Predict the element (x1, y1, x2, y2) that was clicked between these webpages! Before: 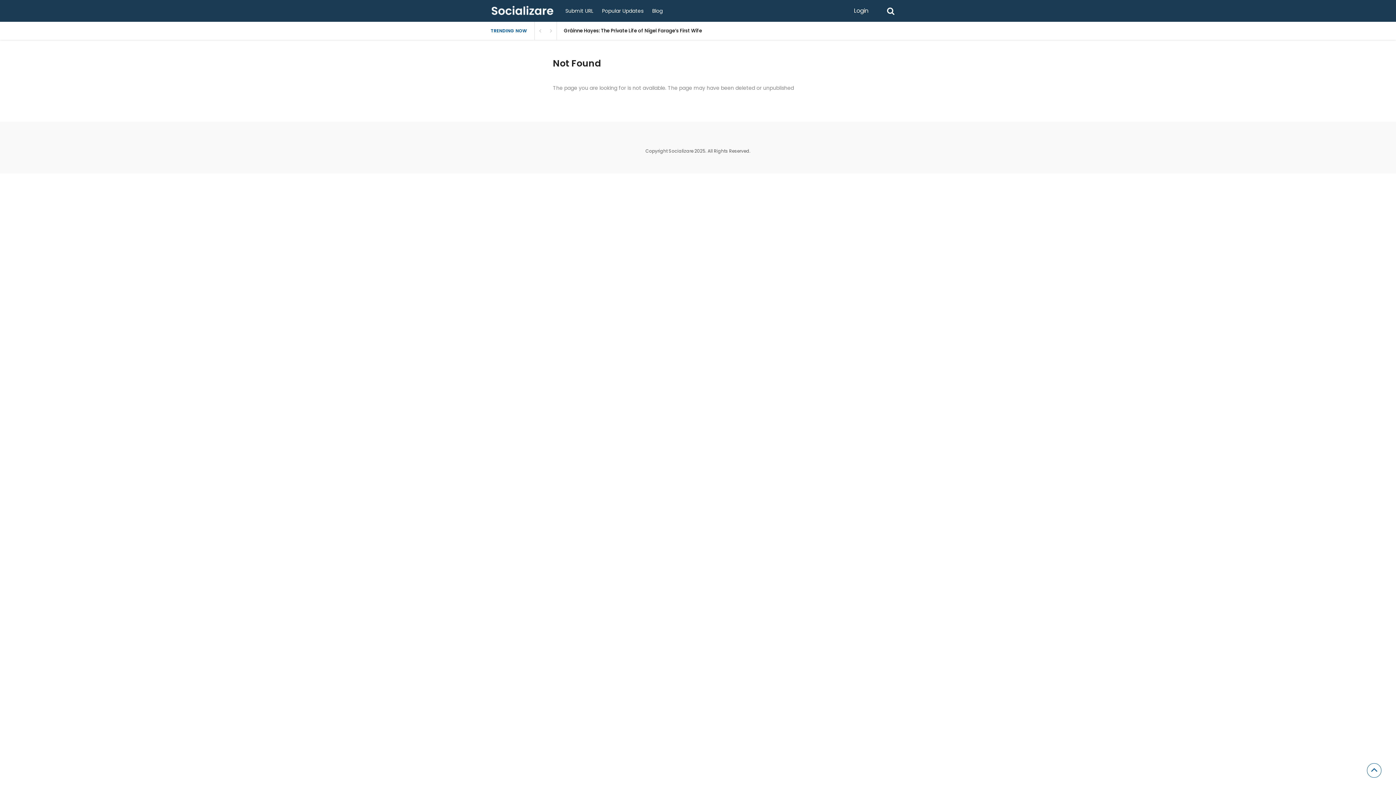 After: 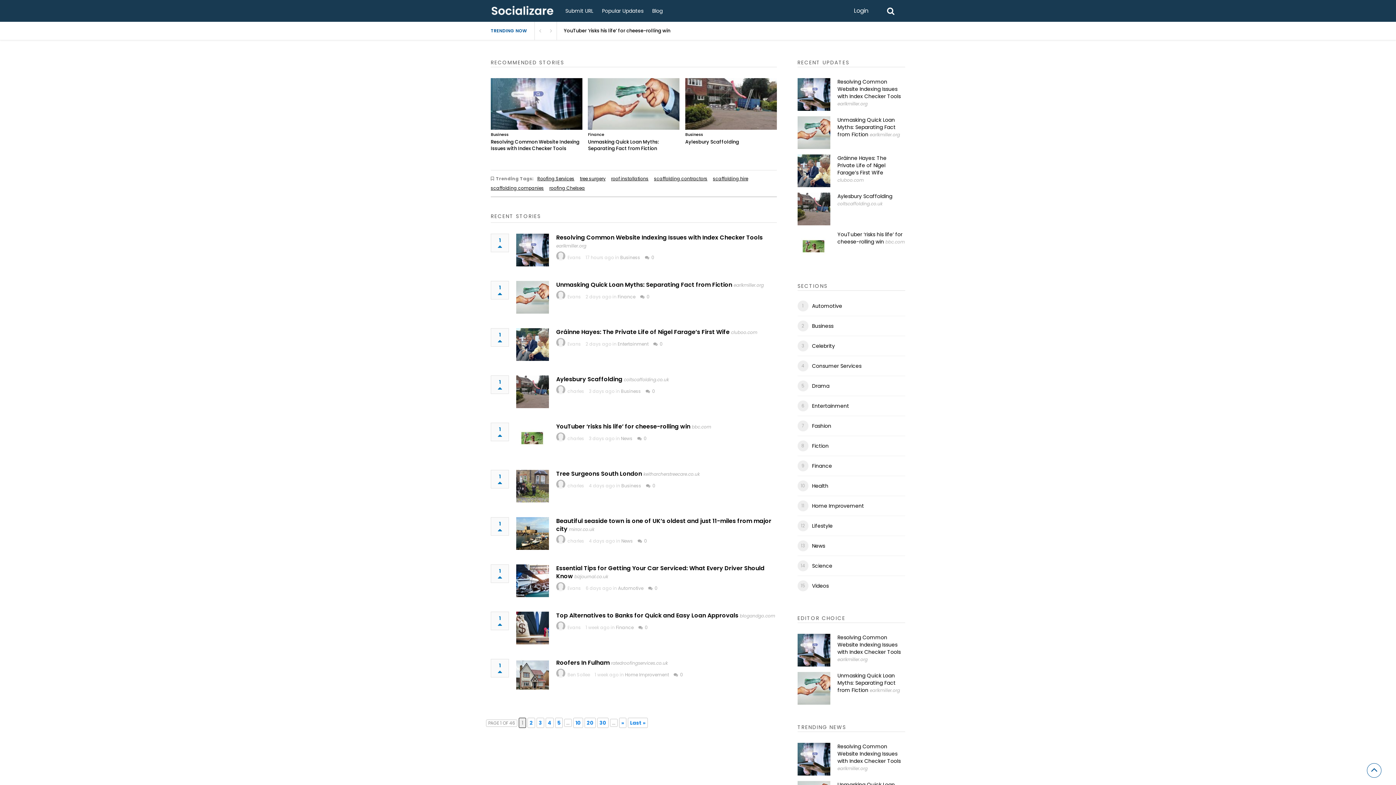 Action: bbox: (490, 5, 554, 16)